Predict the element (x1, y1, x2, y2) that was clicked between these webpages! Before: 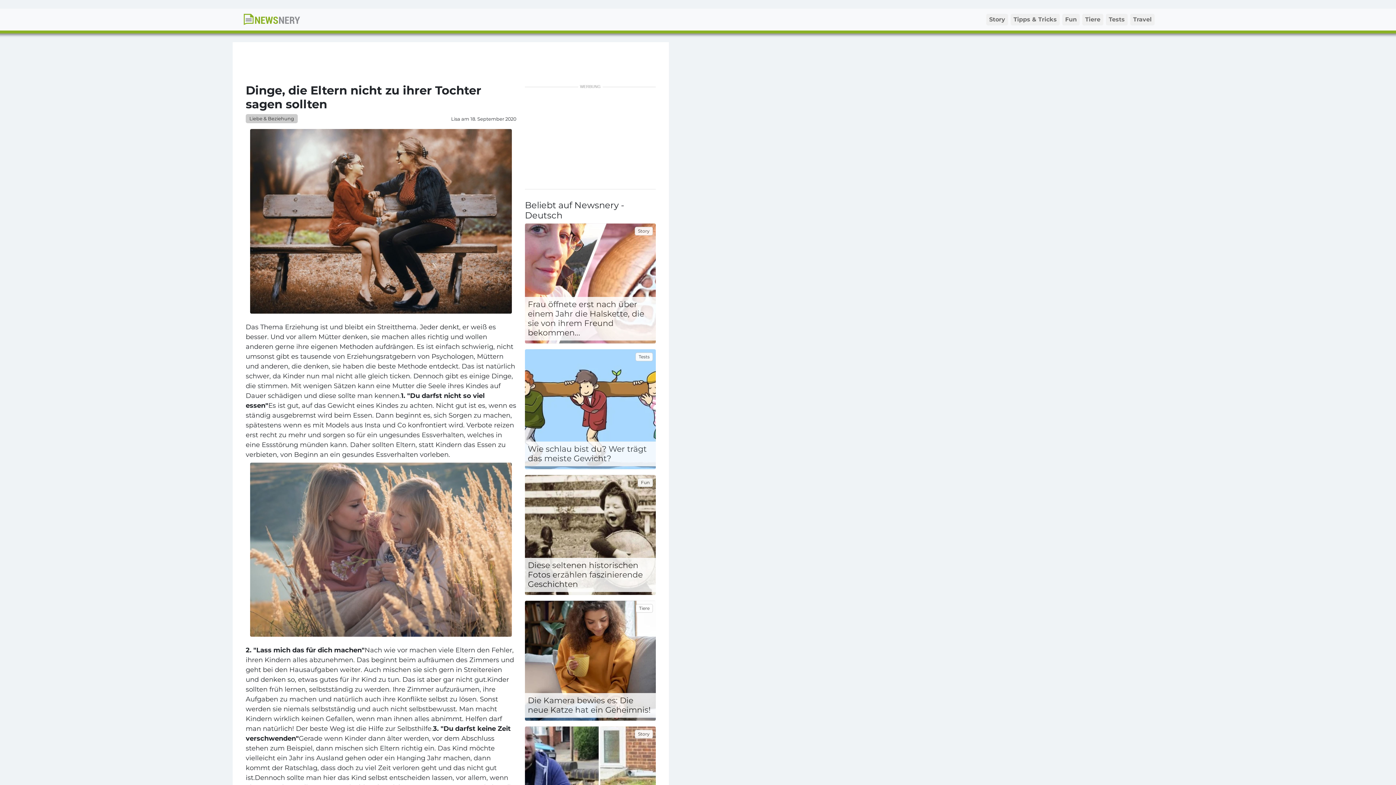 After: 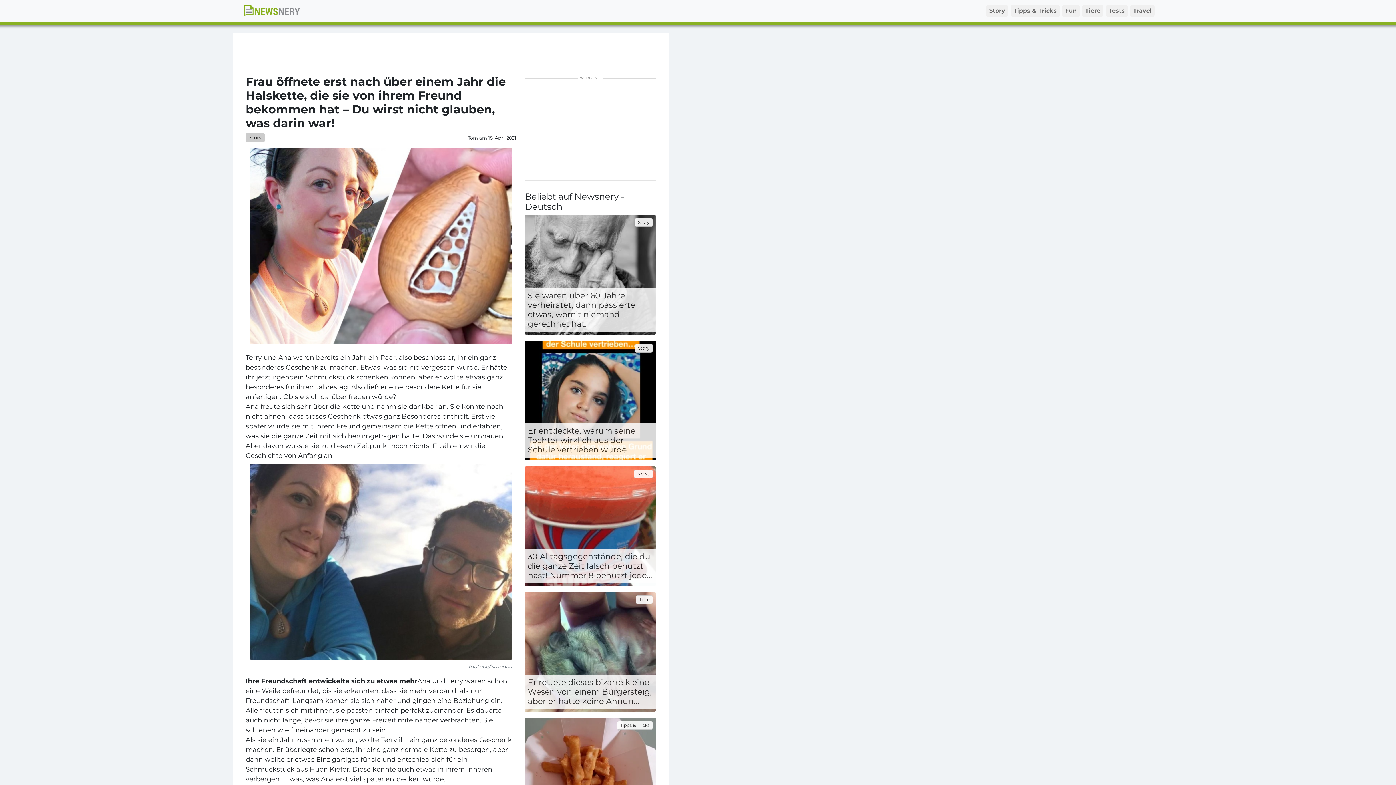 Action: label: Frau öffnete erst nach über einem Jahr die Halskette, die sie von ihrem Freund bekommen... bbox: (527, 299, 644, 337)